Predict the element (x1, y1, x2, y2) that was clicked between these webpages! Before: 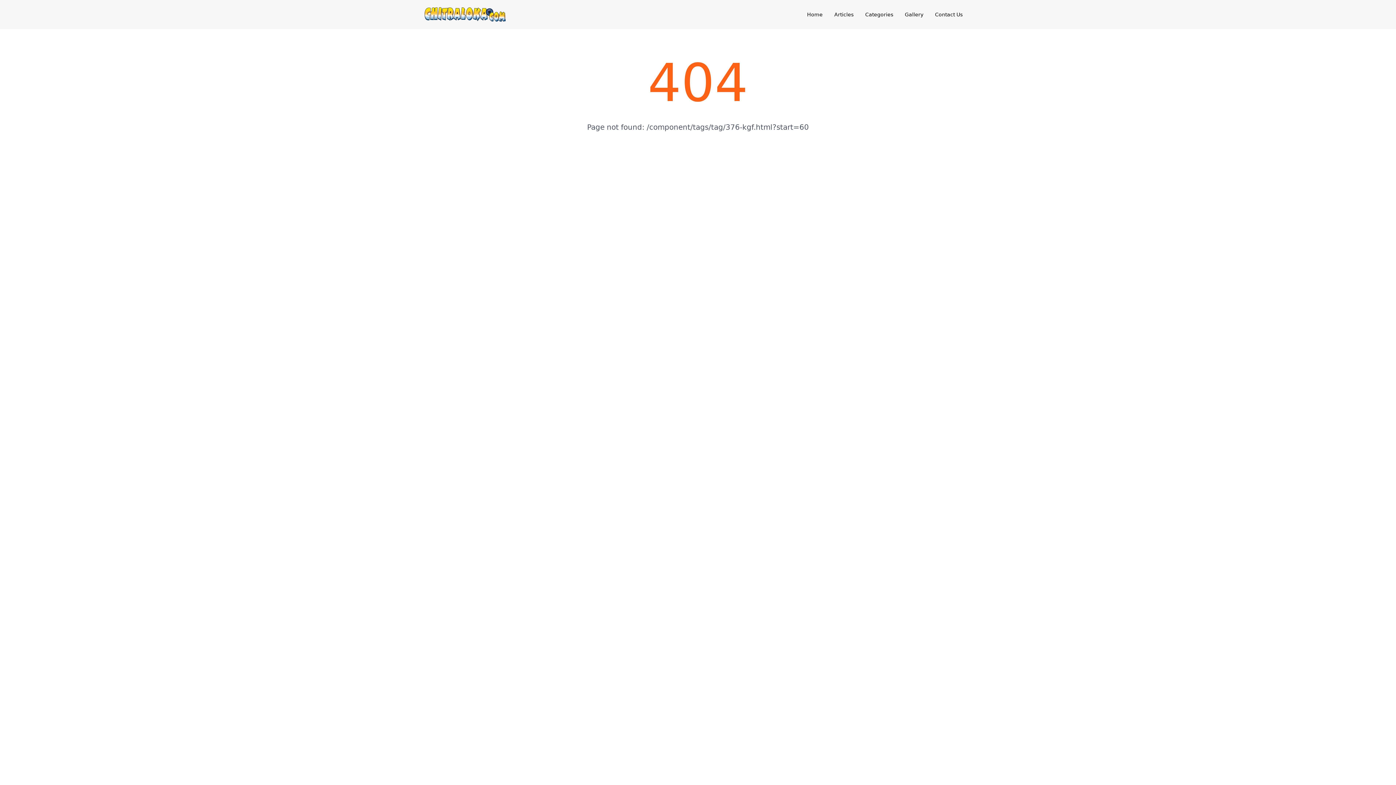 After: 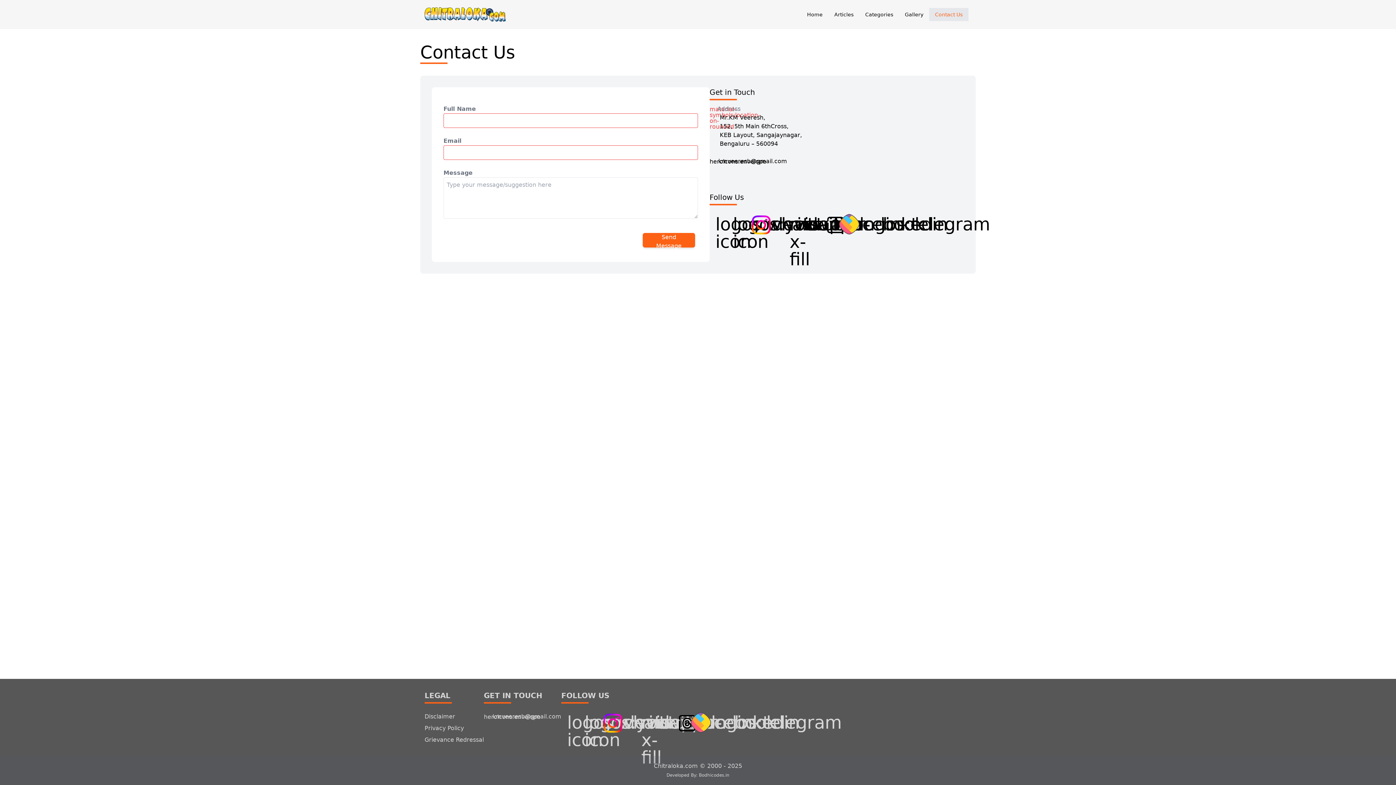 Action: label: Contact Us bbox: (929, 8, 968, 21)